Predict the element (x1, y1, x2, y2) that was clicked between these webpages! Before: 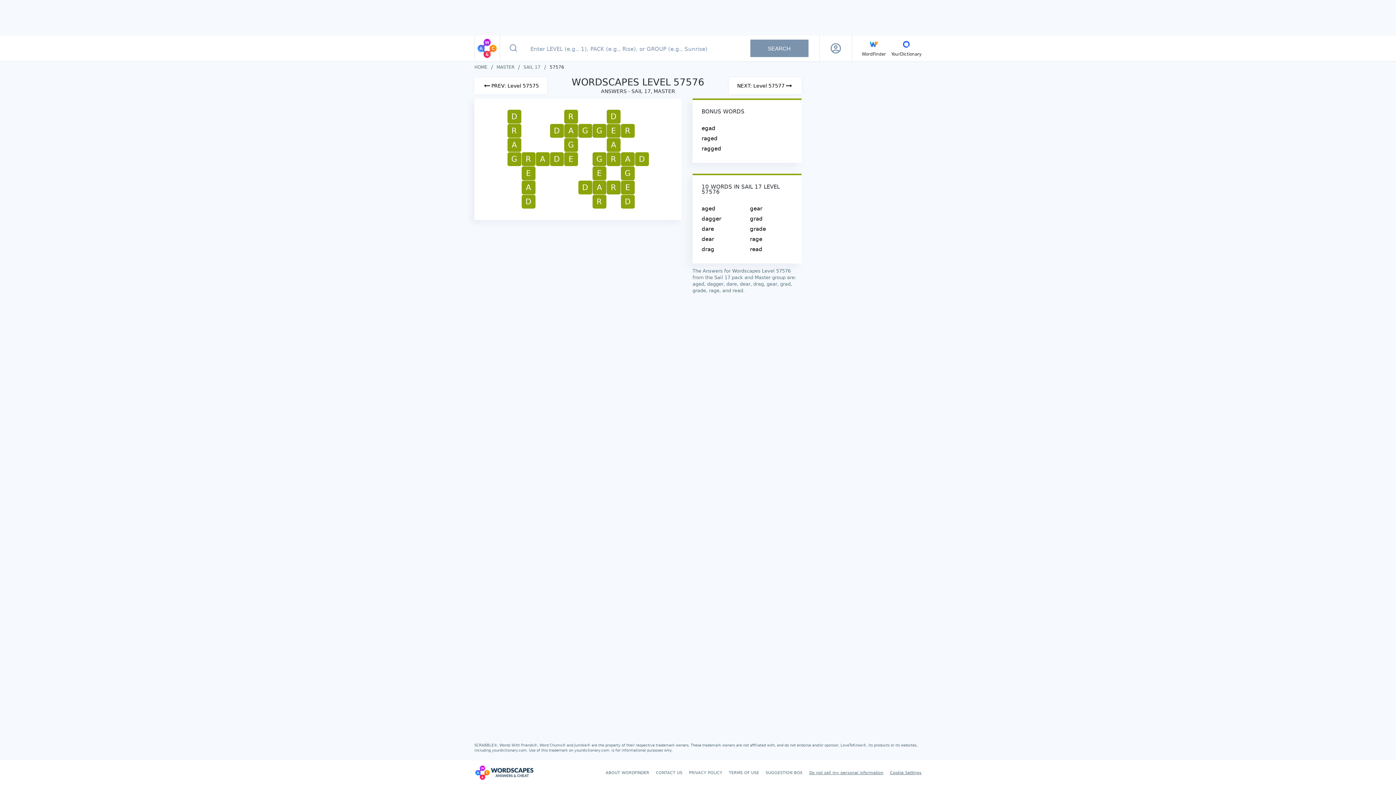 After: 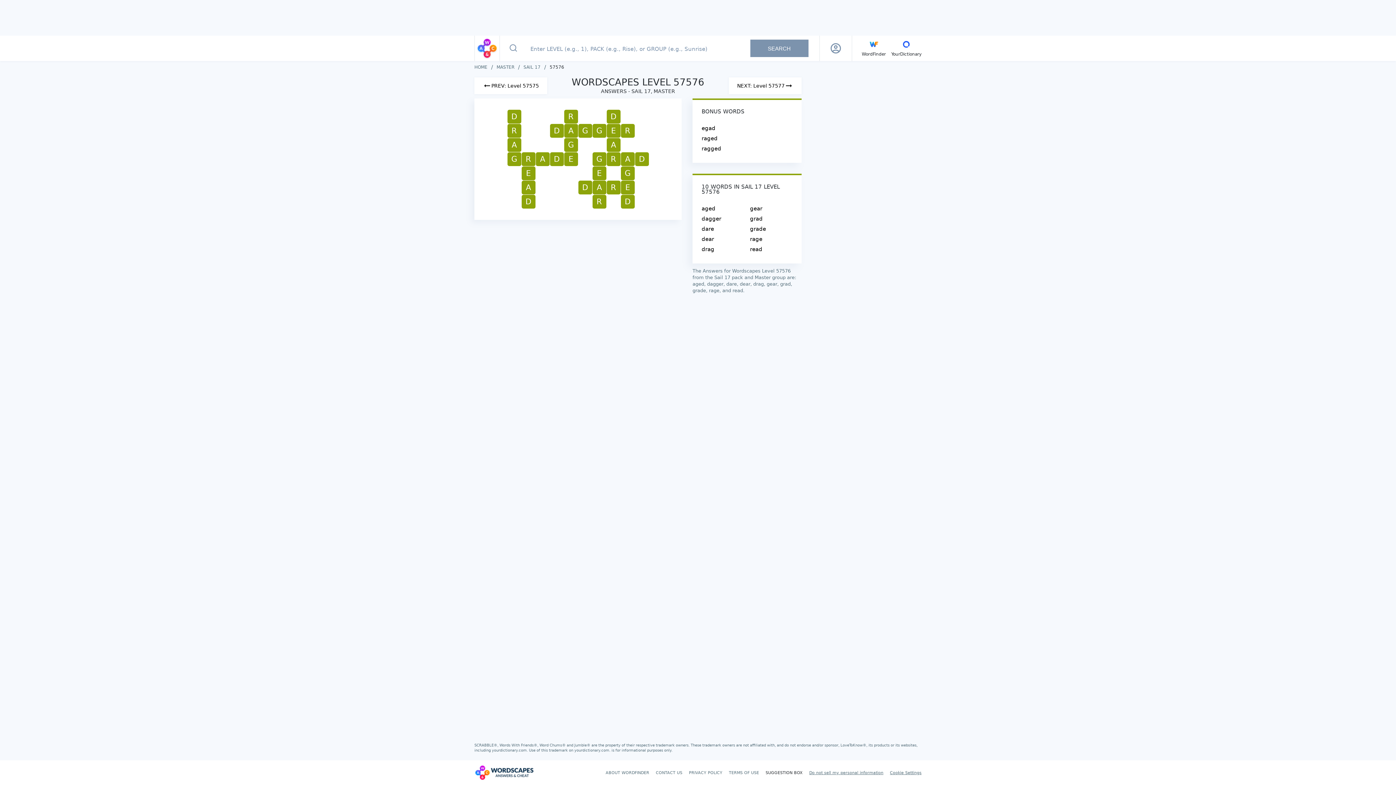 Action: label: SUGGESTION BOX bbox: (765, 770, 802, 775)